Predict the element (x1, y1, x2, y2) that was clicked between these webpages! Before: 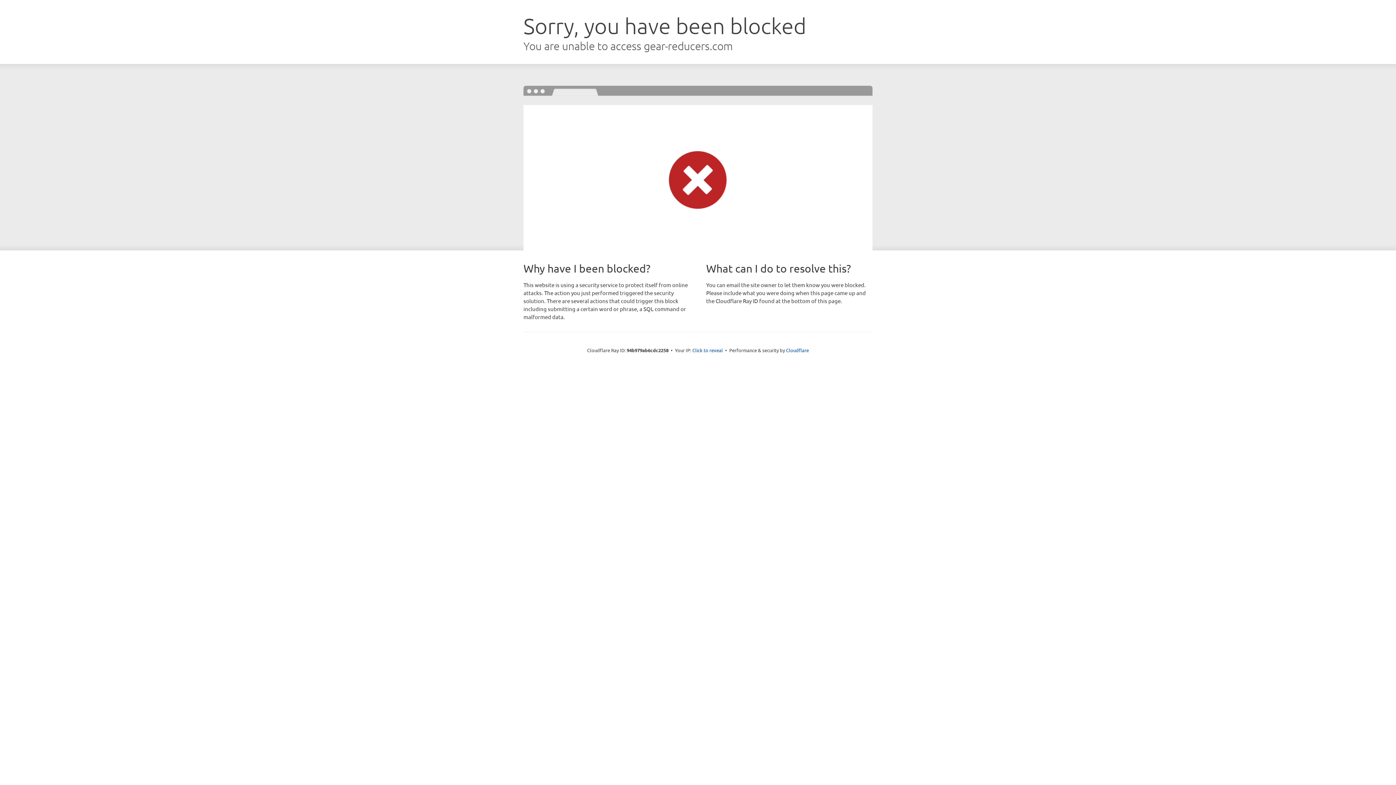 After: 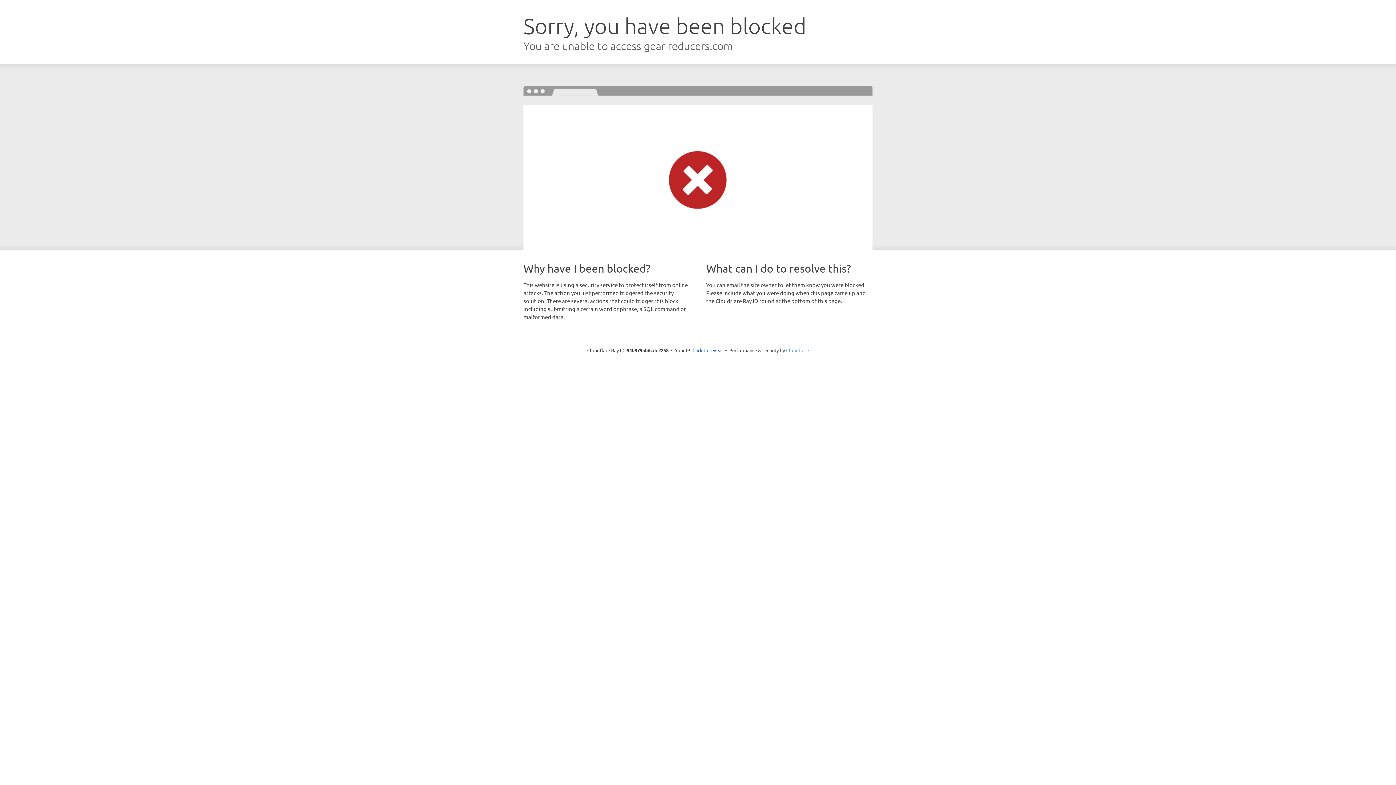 Action: label: Cloudflare bbox: (786, 347, 809, 353)